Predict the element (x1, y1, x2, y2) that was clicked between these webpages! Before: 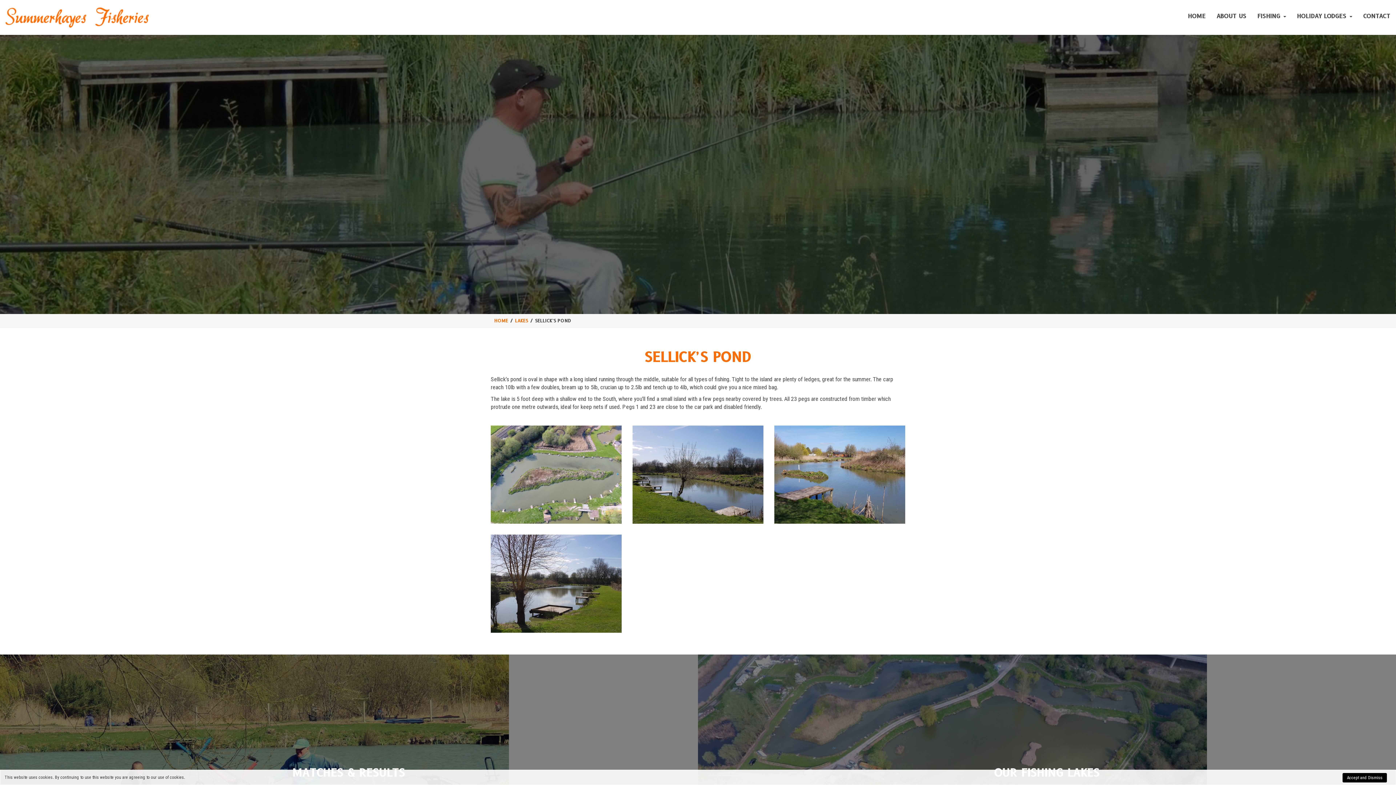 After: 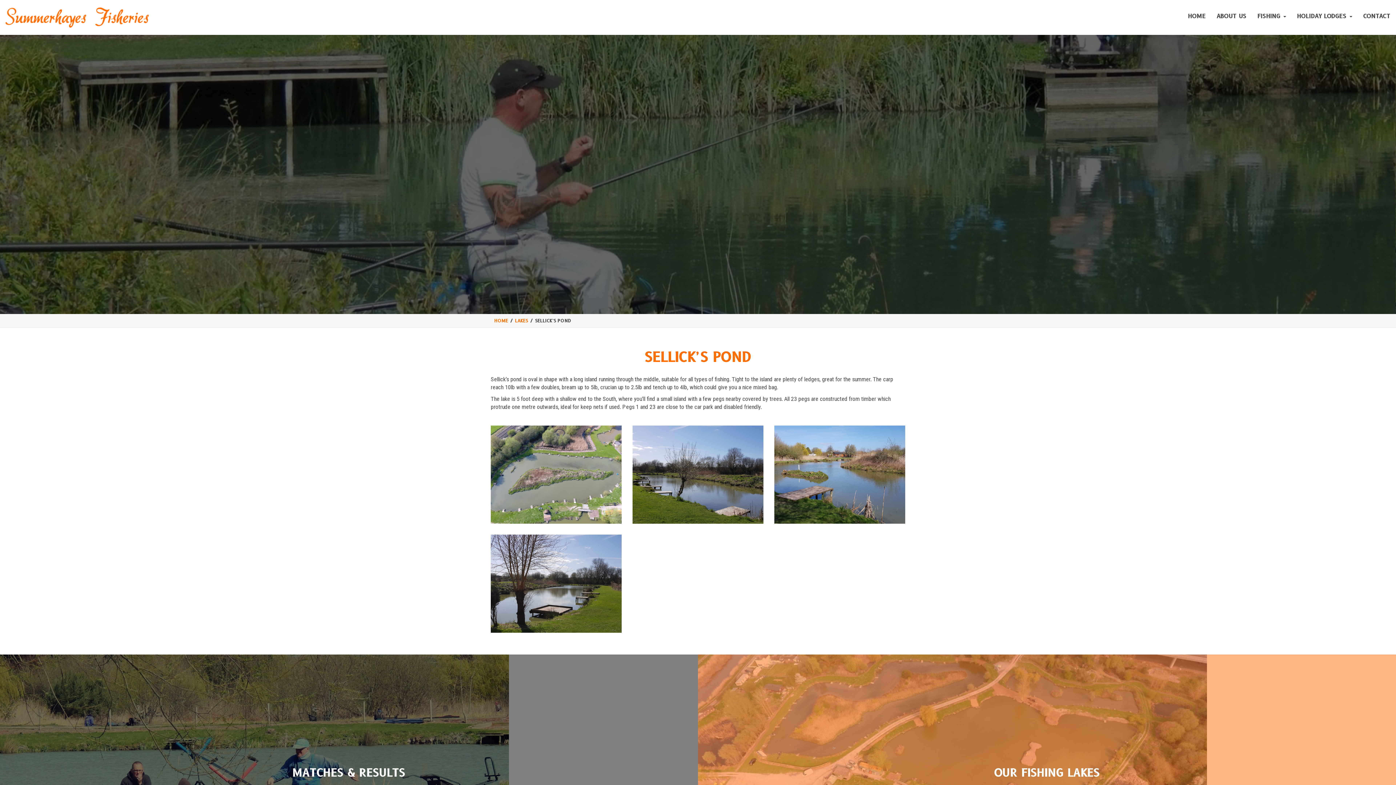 Action: label: Accept and Dismiss bbox: (1342, 773, 1387, 782)